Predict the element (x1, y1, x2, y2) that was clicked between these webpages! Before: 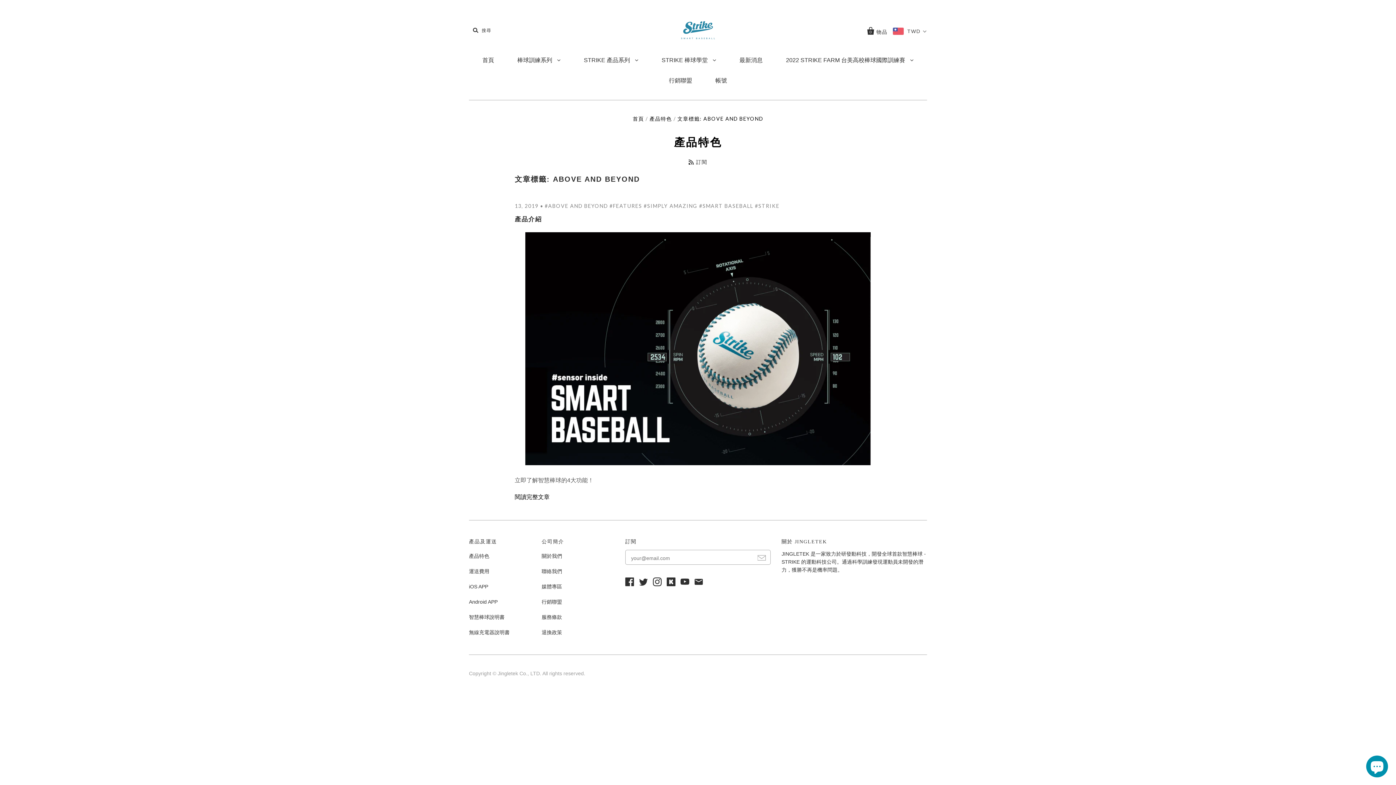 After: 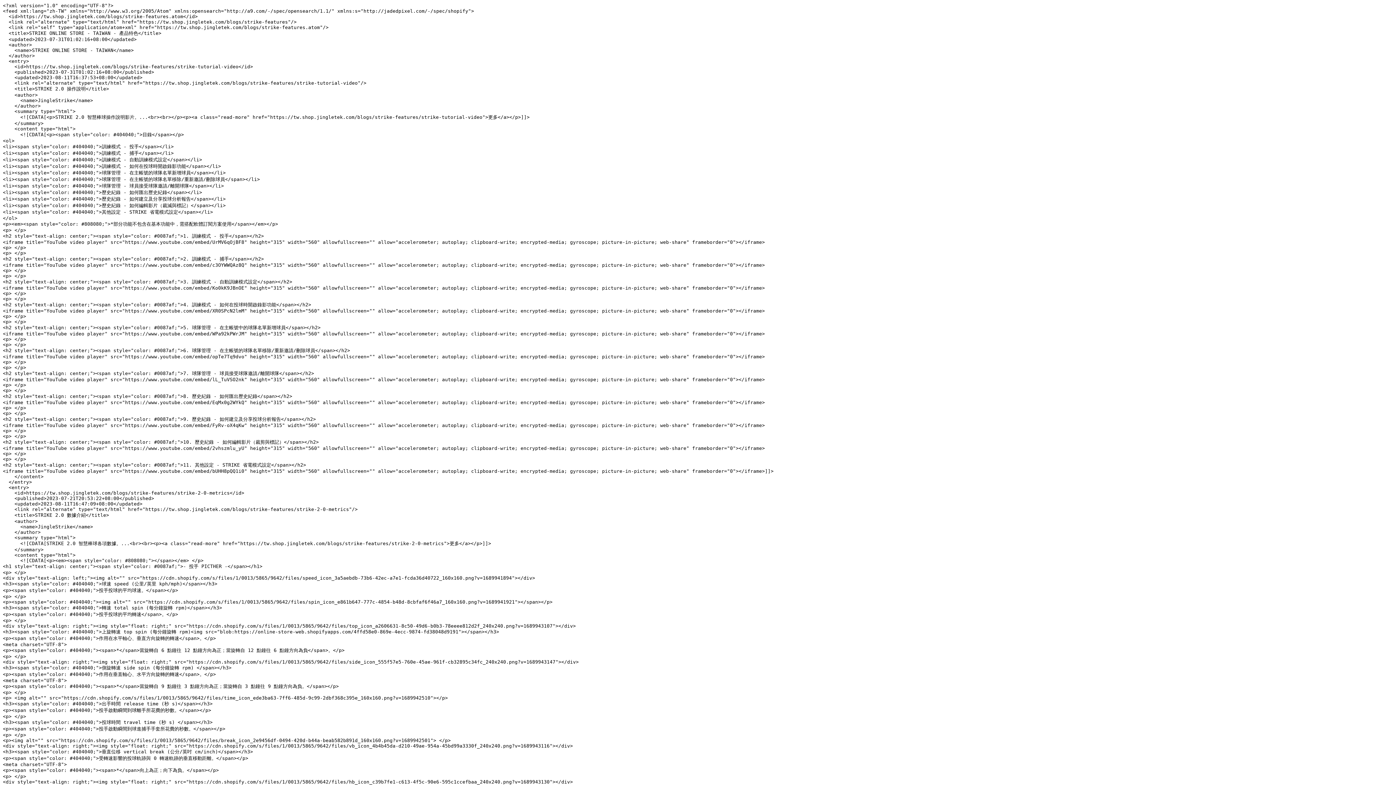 Action: bbox: (688, 158, 707, 164) label: 訂閱